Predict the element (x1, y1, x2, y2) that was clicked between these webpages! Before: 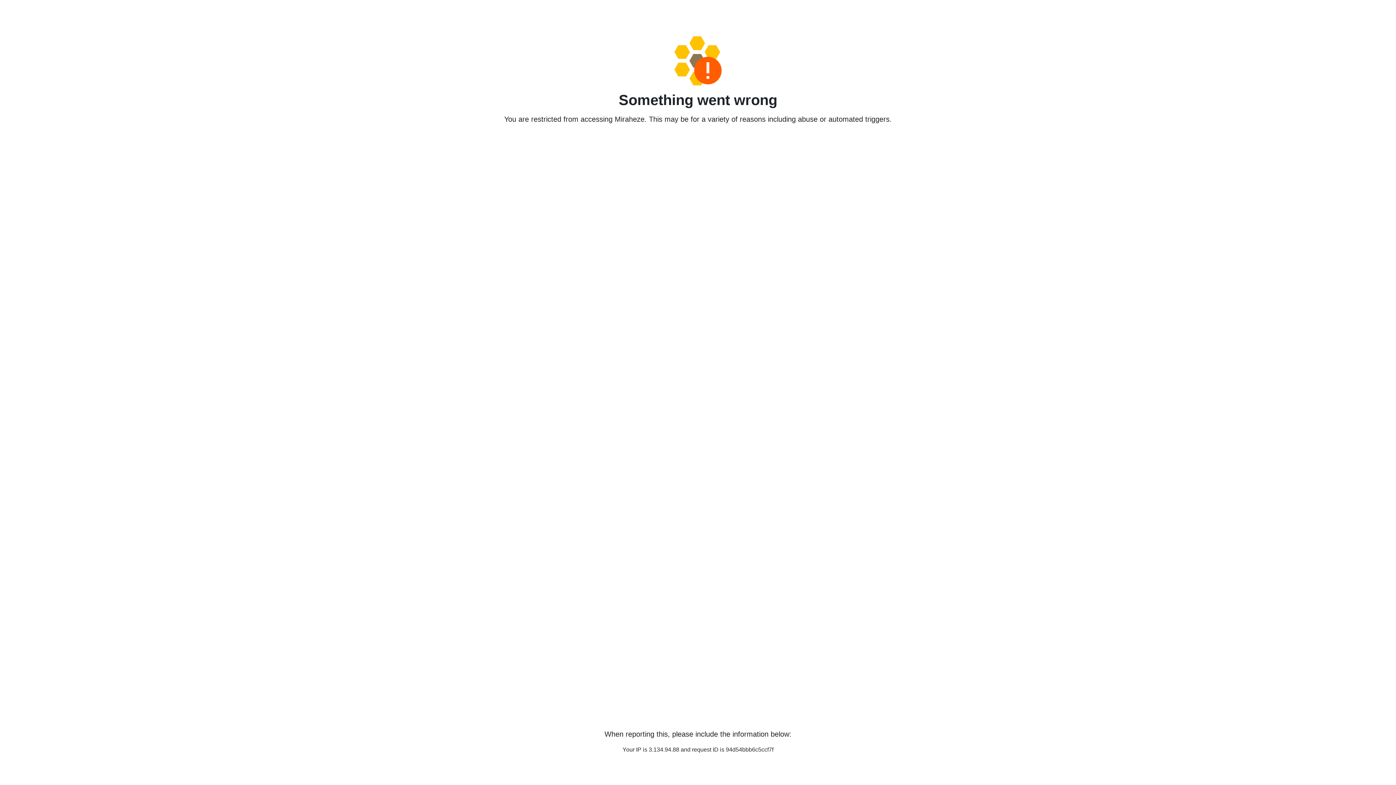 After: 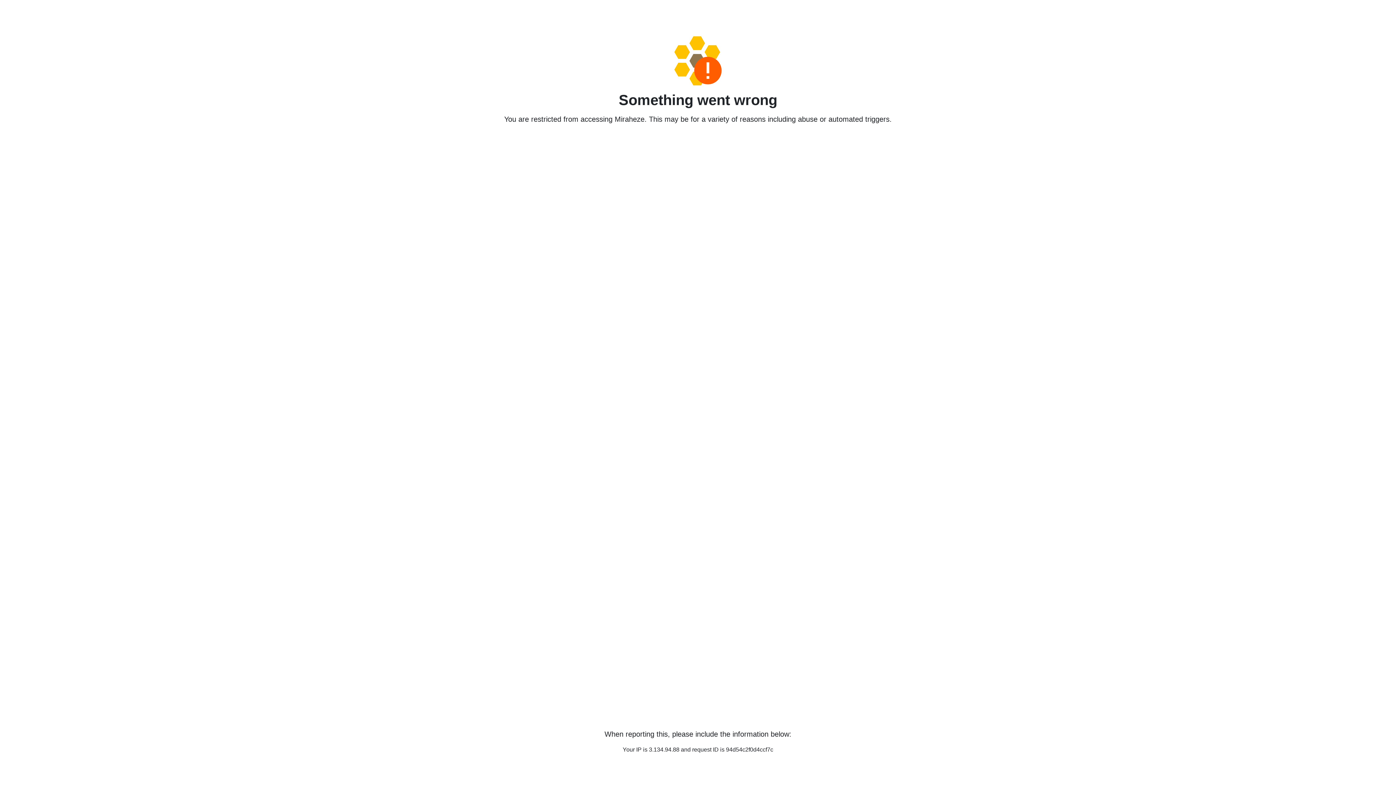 Action: bbox: (458, 36, 938, 85)